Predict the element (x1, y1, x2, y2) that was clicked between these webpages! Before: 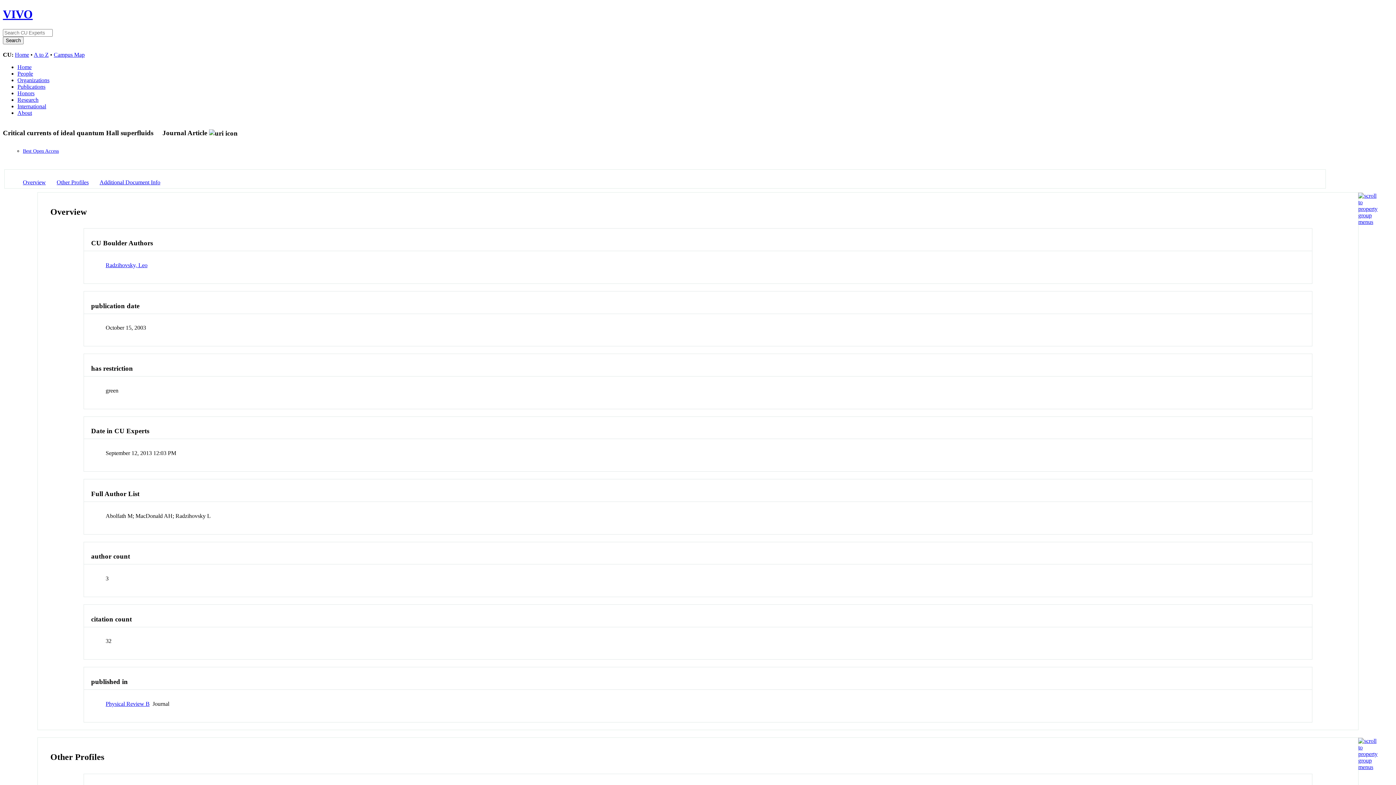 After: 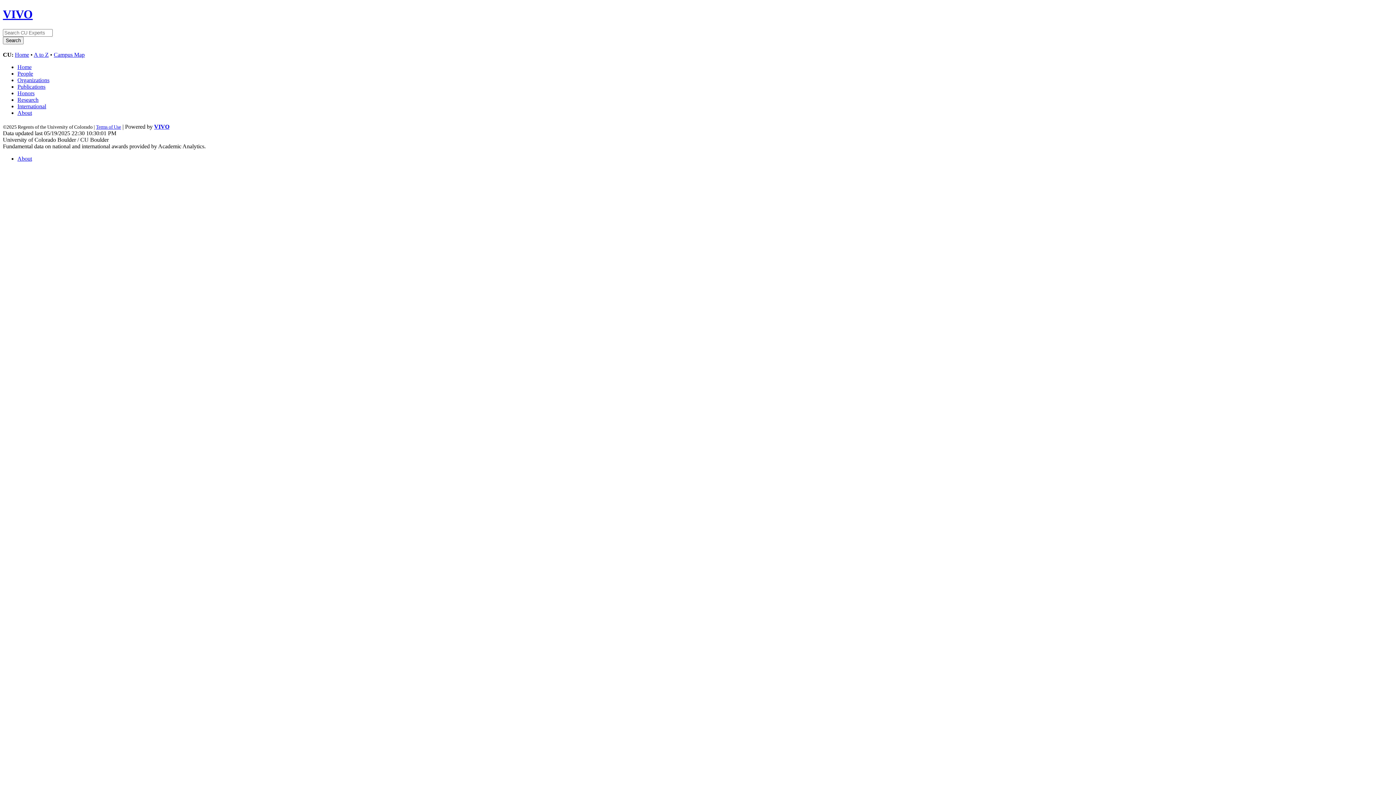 Action: bbox: (17, 83, 45, 89) label: Publications